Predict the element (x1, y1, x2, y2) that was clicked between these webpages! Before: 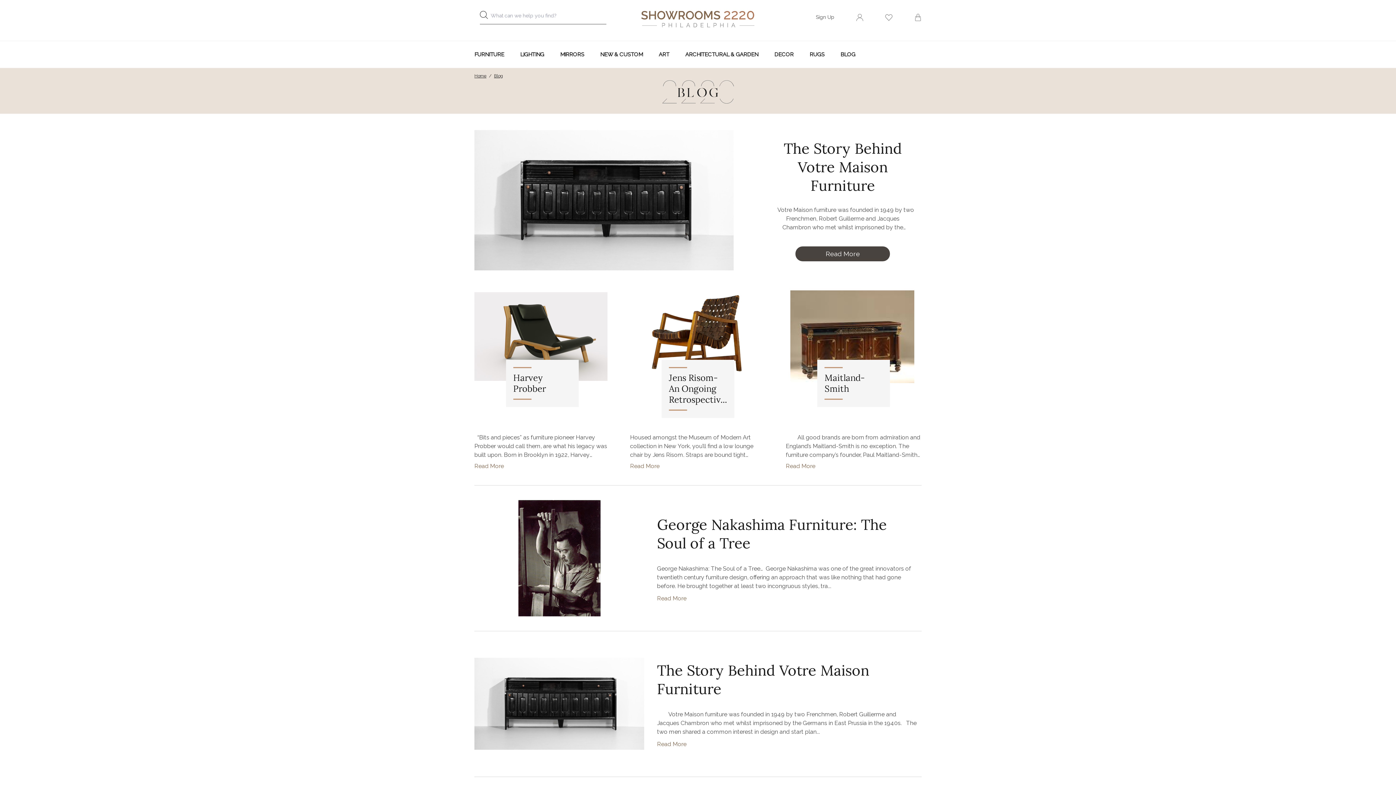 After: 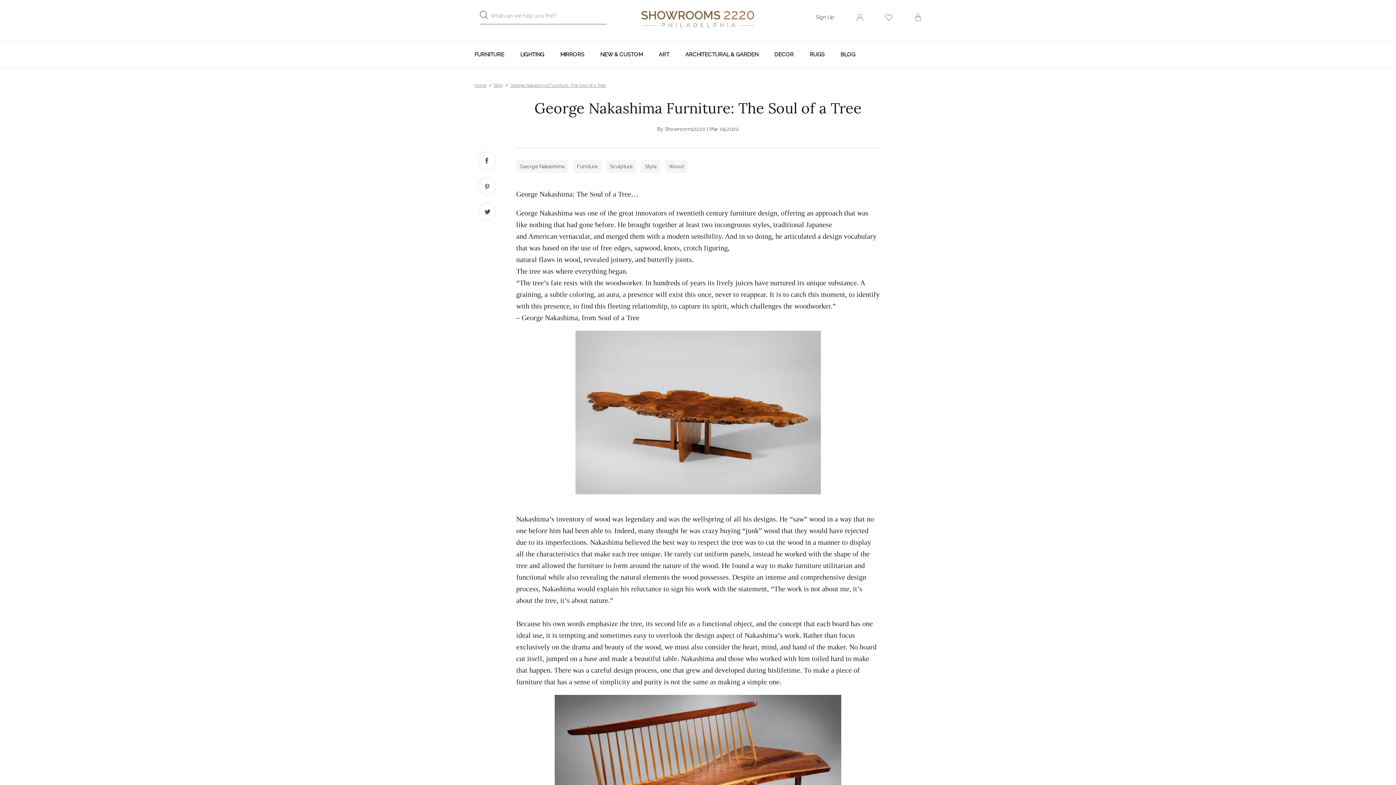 Action: label: George Nakashima Furniture: The Soul of a Tree bbox: (657, 513, 917, 553)